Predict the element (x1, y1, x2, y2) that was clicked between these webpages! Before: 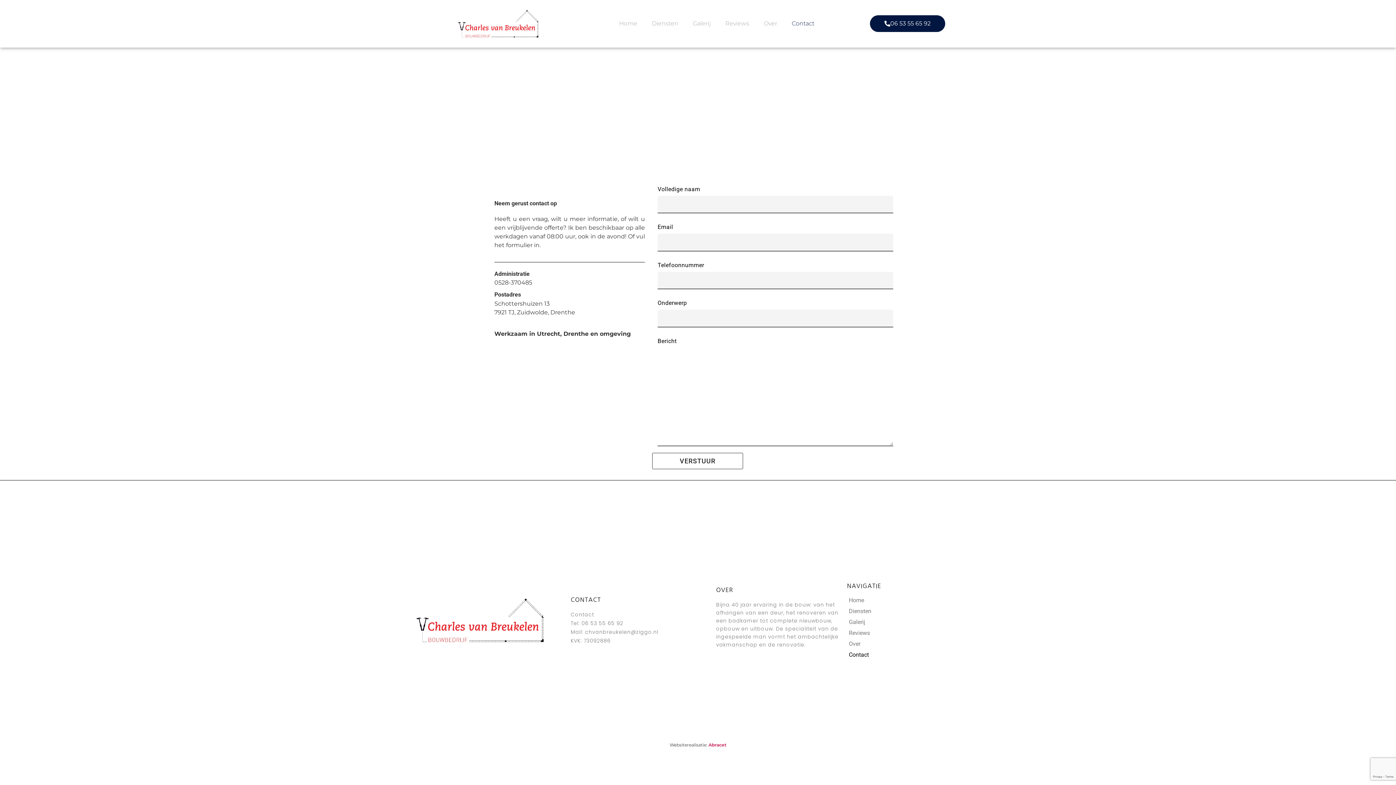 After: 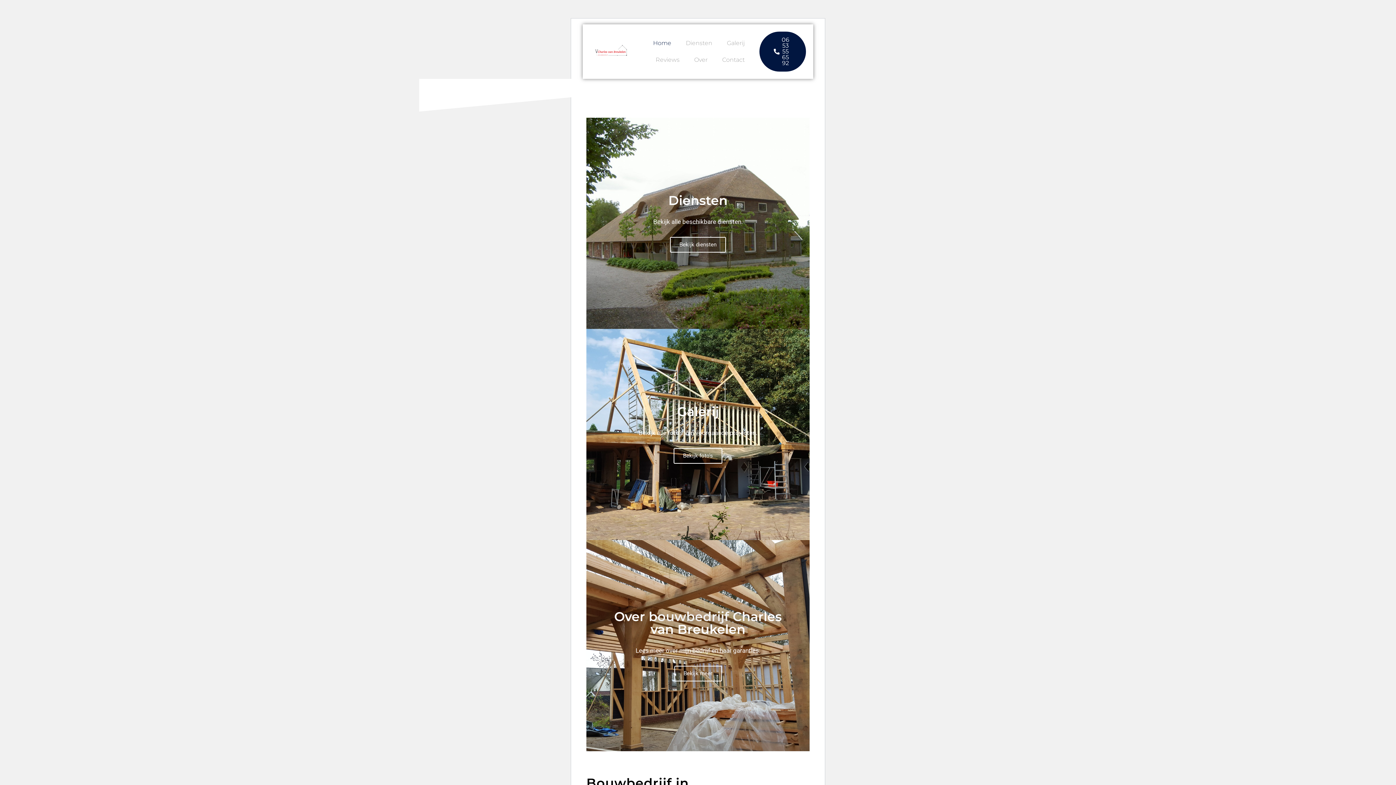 Action: bbox: (454, 7, 563, 40)